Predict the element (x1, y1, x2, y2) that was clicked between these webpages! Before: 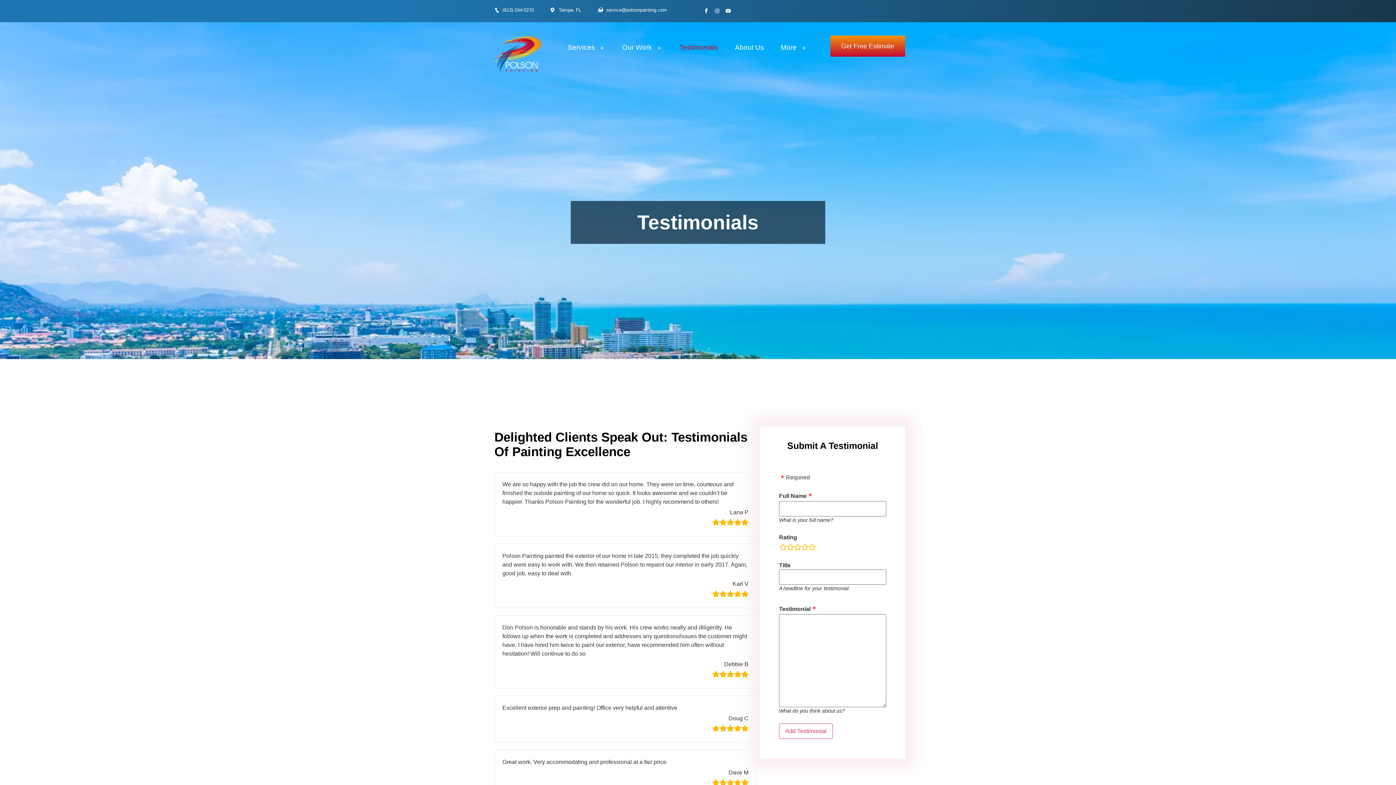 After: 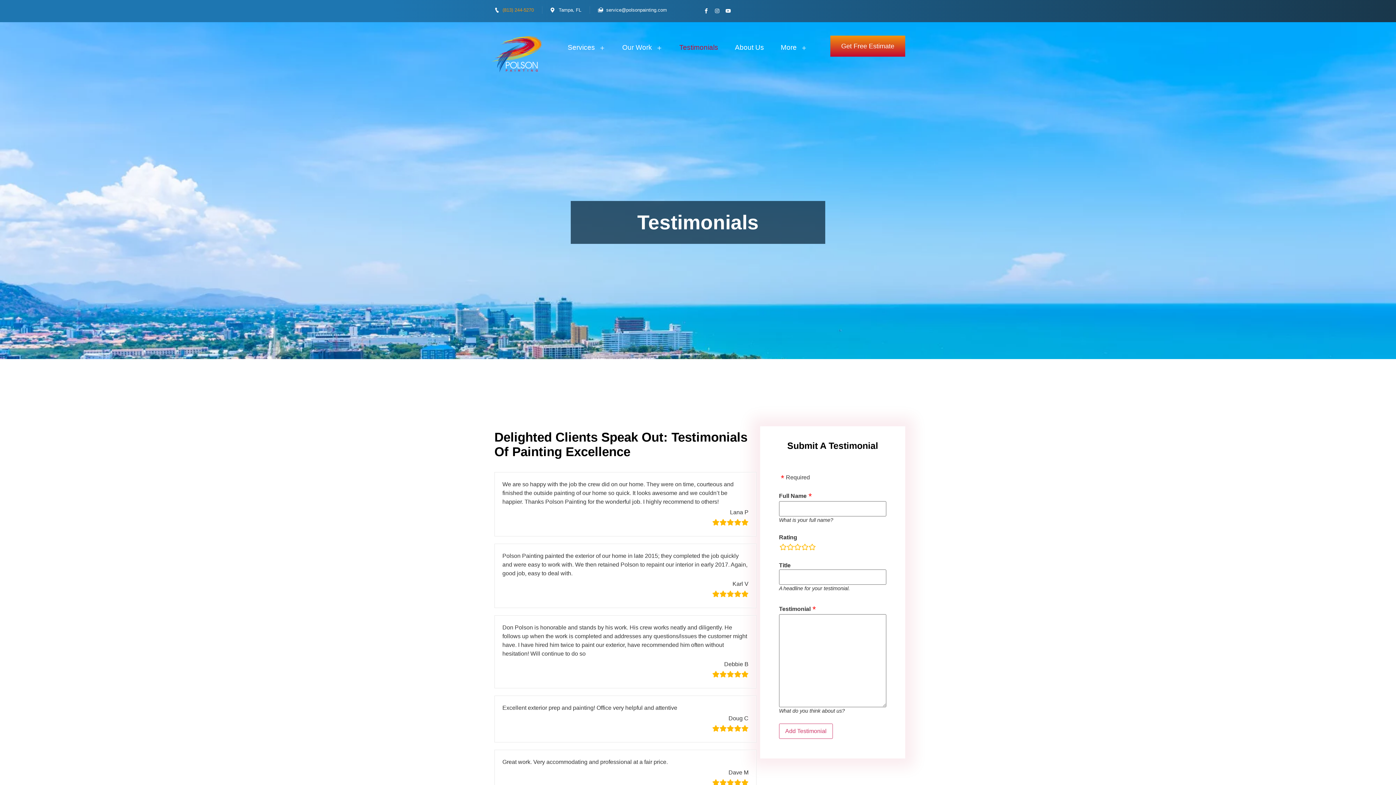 Action: bbox: (494, 6, 534, 13) label: (813) 244-5270